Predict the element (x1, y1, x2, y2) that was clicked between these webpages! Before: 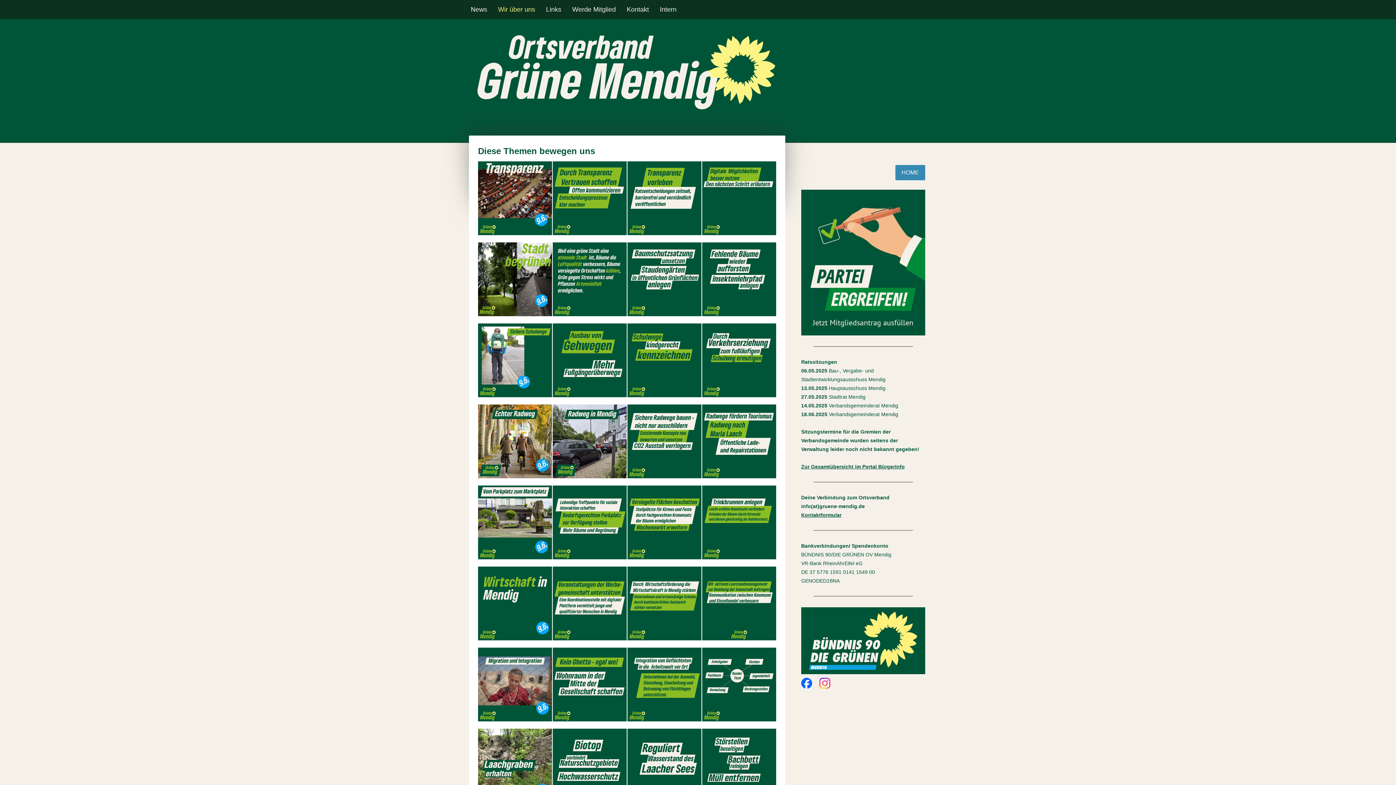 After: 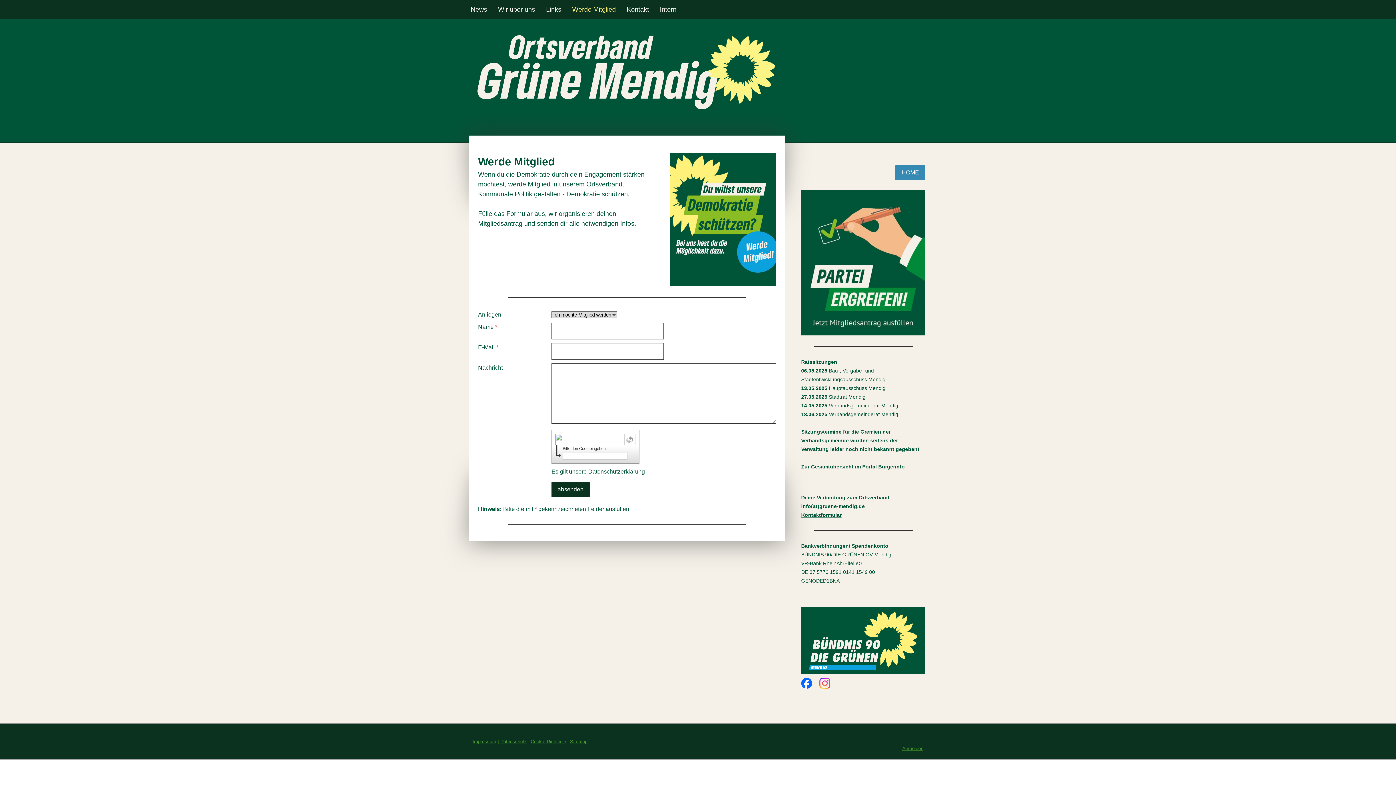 Action: bbox: (566, 0, 621, 19) label: Werde Mitglied